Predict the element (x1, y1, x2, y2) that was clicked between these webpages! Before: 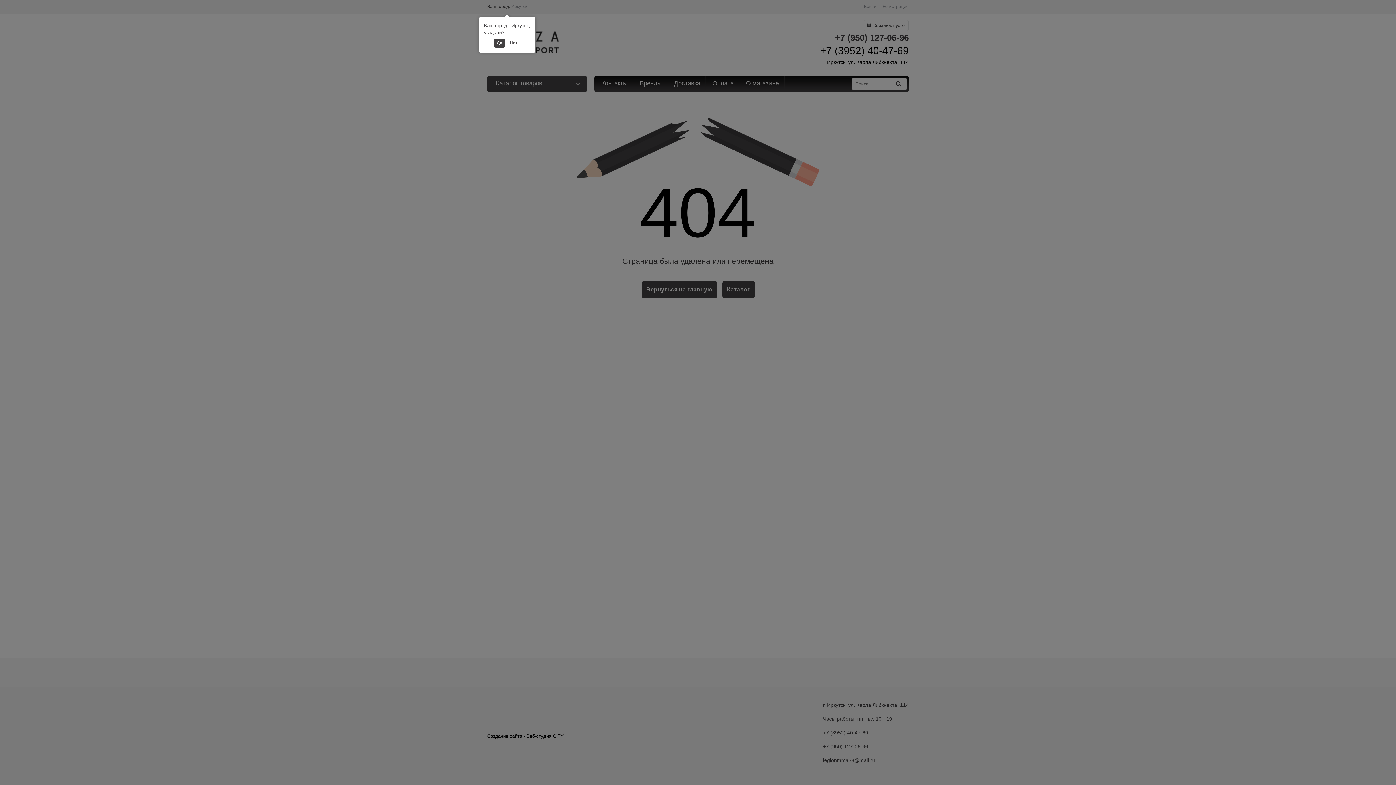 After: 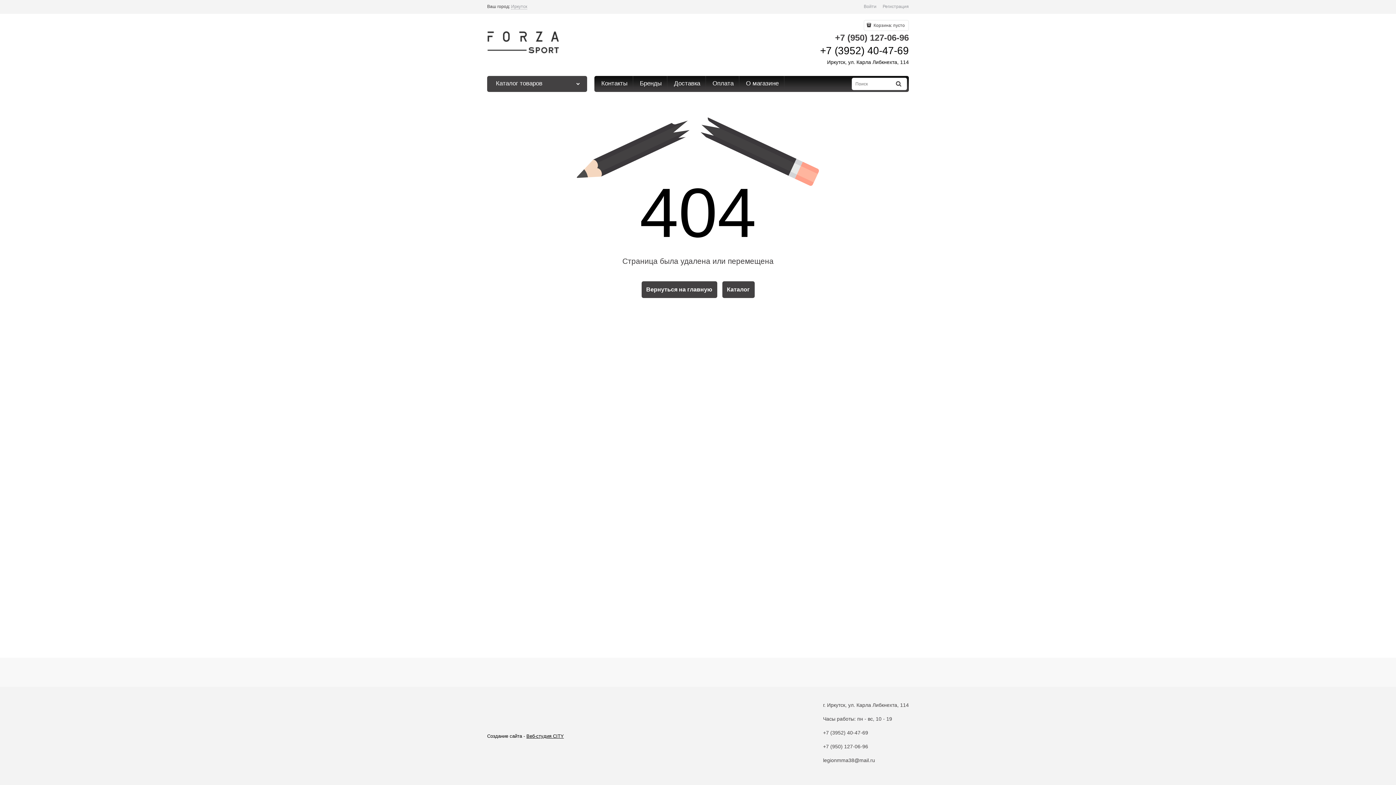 Action: label: Да bbox: (493, 38, 505, 47)